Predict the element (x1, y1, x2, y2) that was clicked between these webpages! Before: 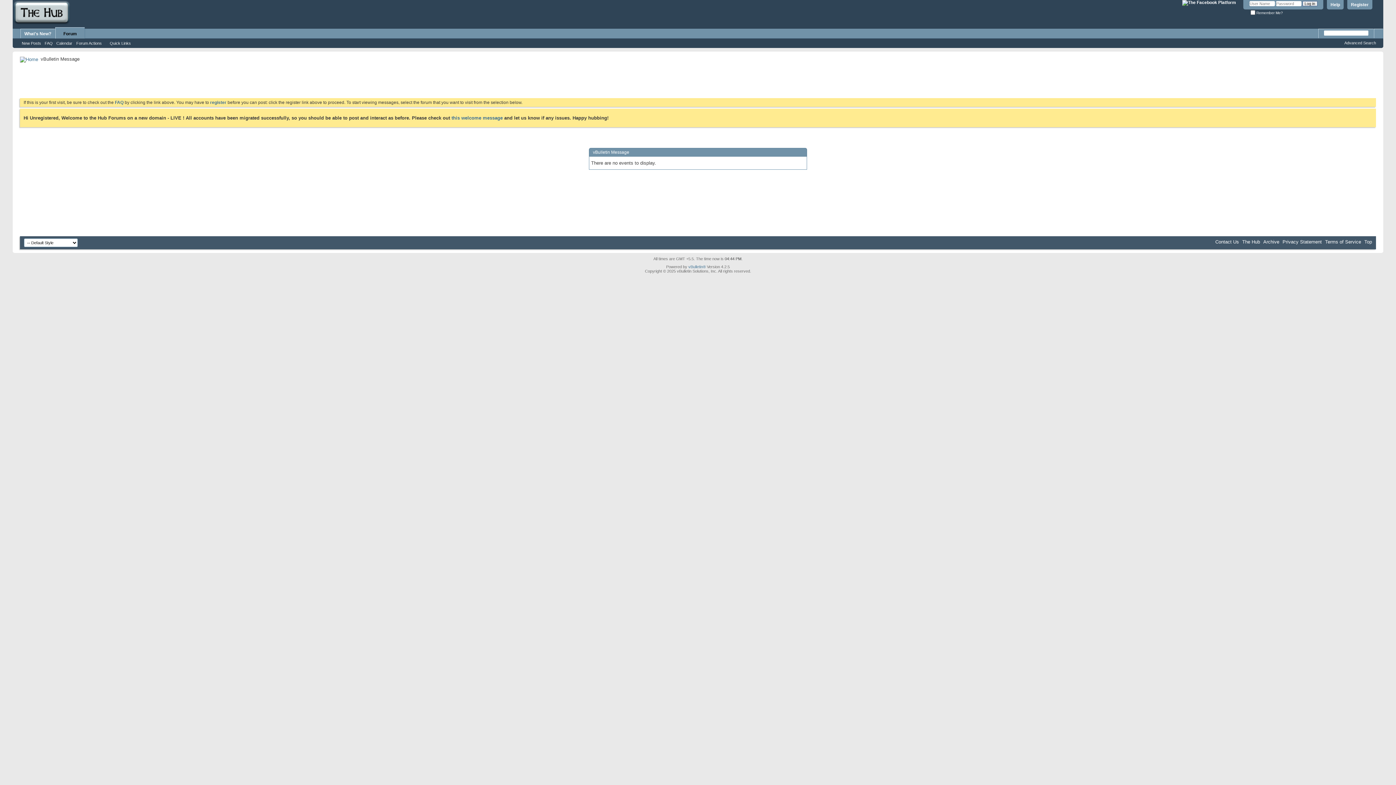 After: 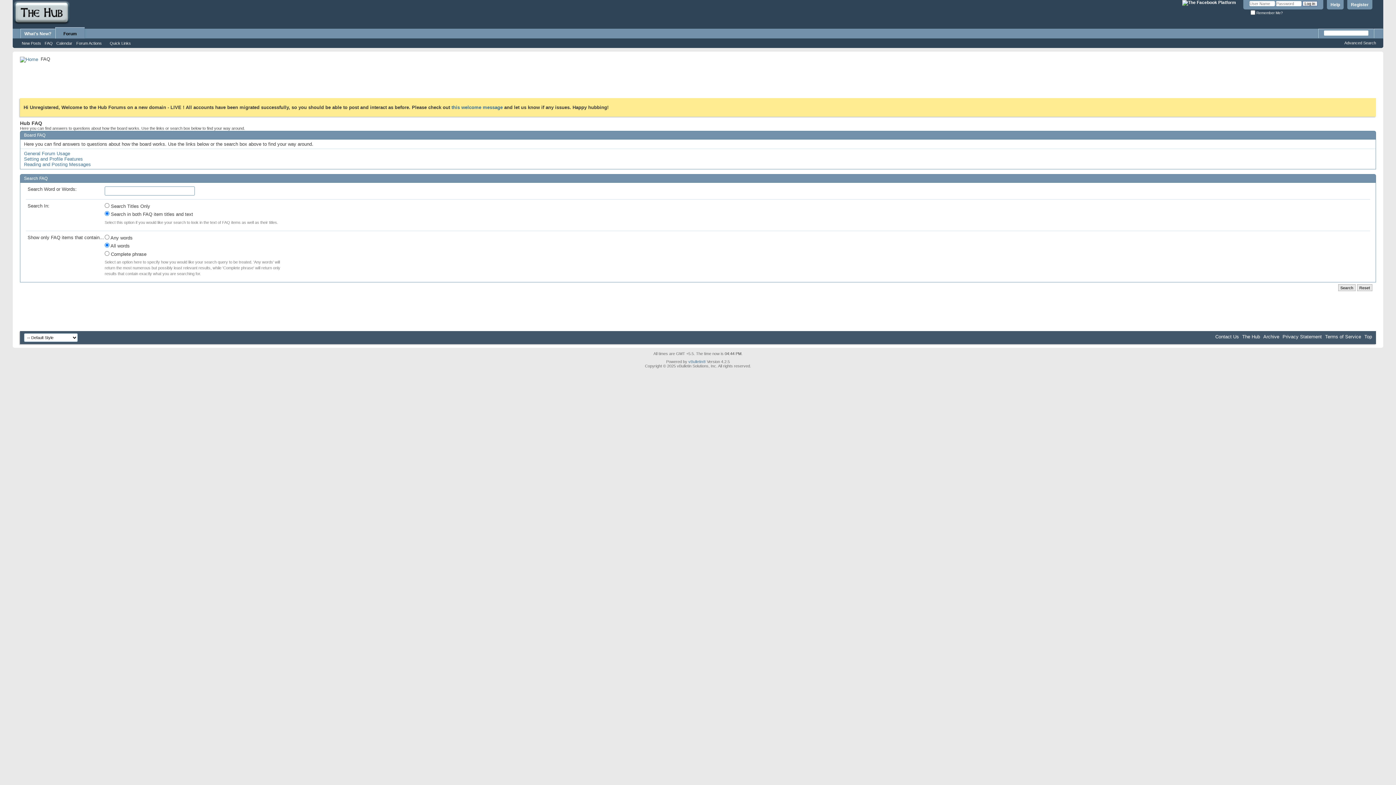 Action: label: Help bbox: (1327, 0, 1344, 9)